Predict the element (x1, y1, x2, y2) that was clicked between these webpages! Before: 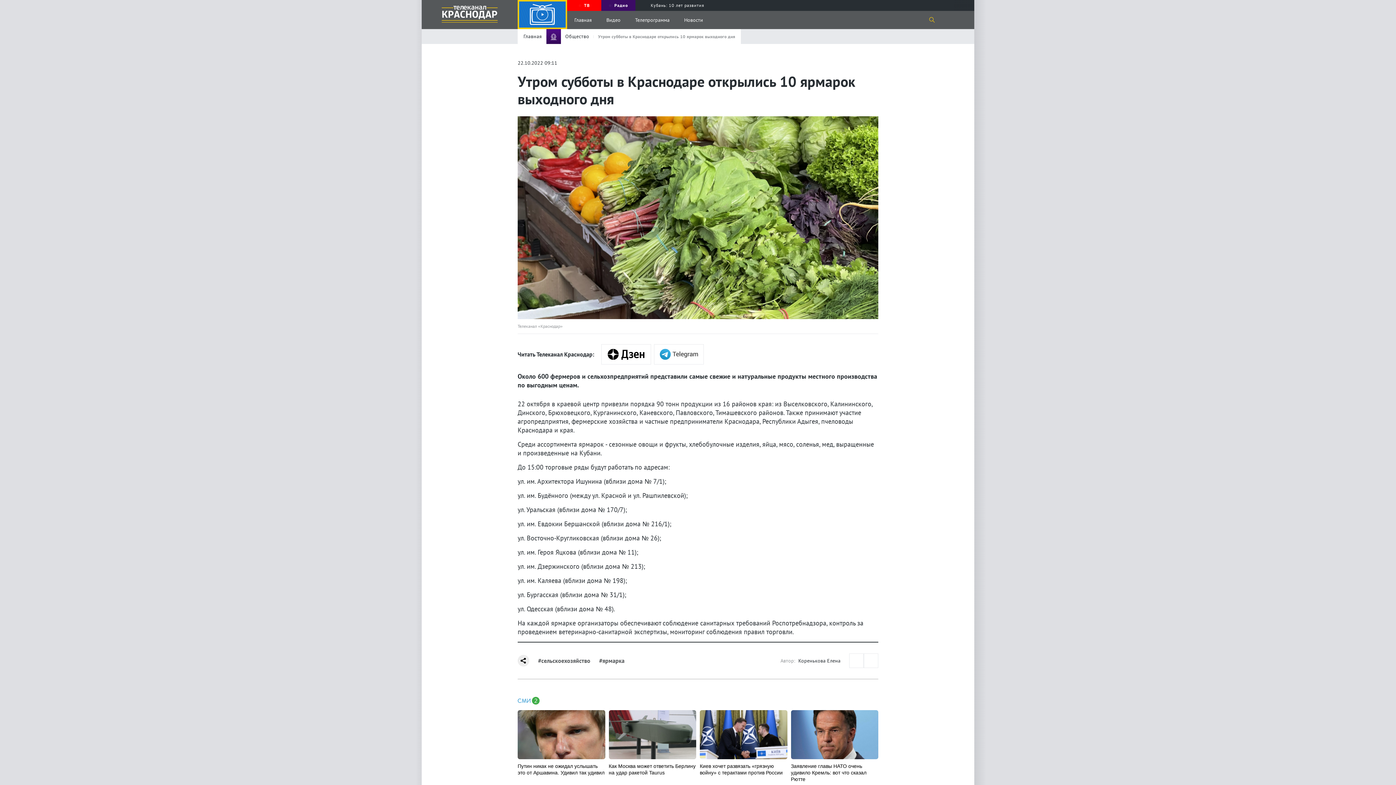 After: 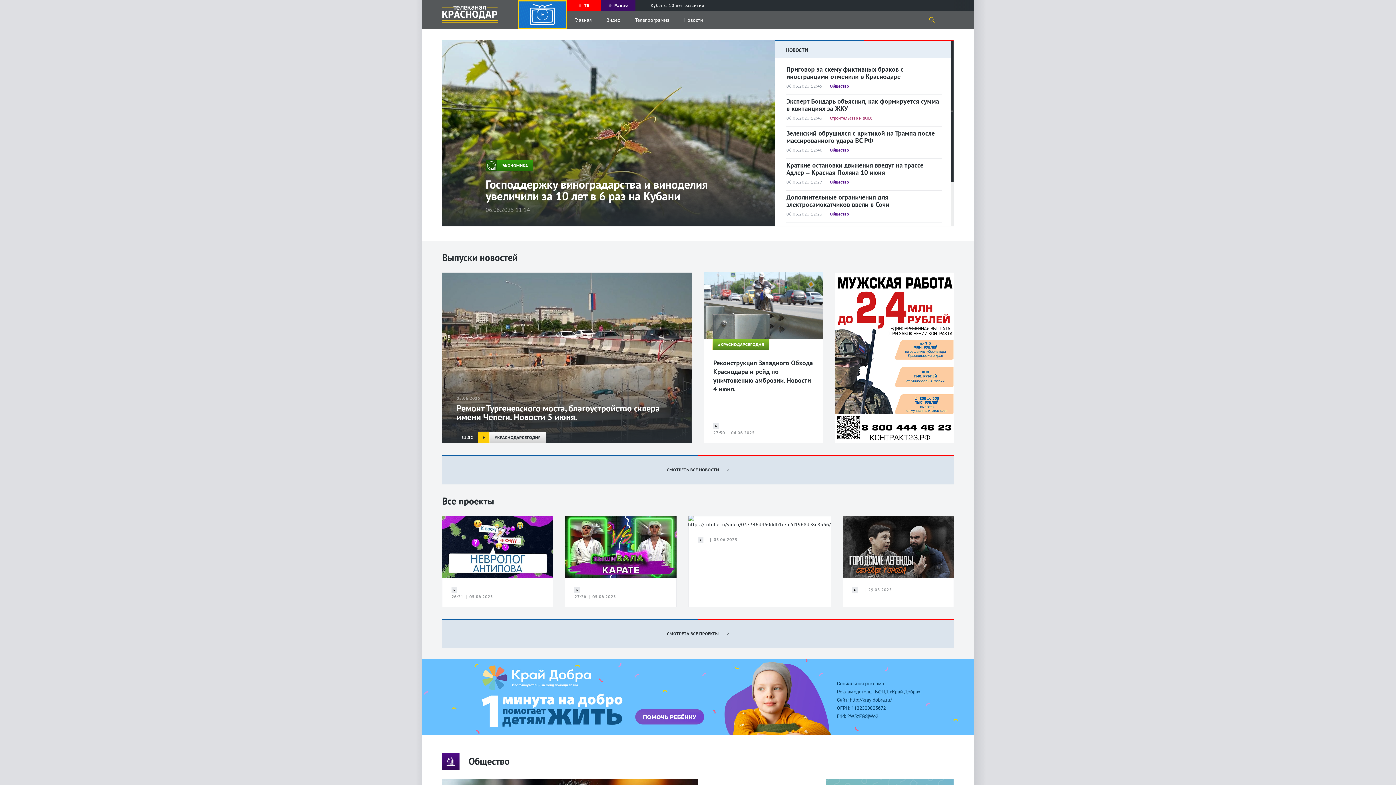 Action: bbox: (519, 29, 546, 44) label: Главная